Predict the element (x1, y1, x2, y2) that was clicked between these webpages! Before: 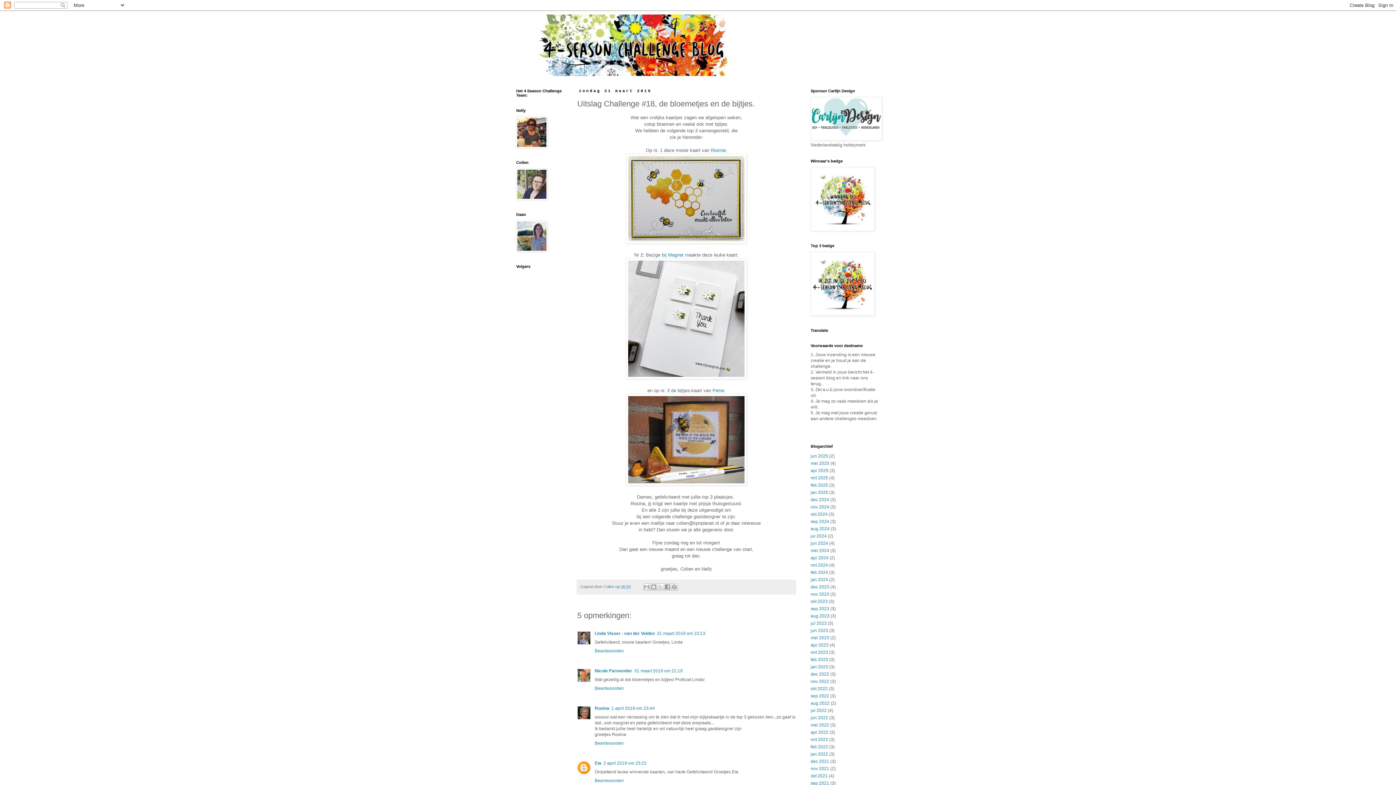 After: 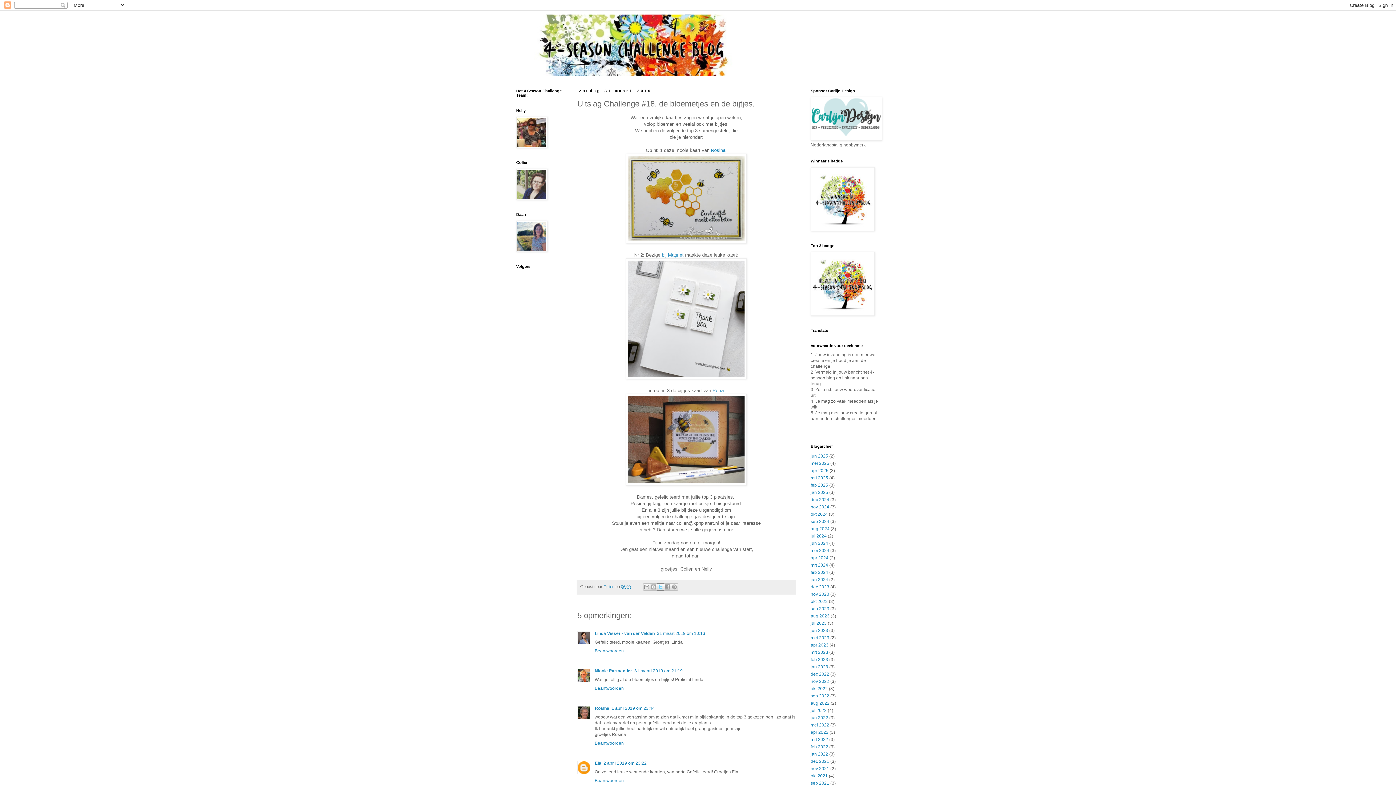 Action: label: Delen via X bbox: (657, 583, 664, 590)